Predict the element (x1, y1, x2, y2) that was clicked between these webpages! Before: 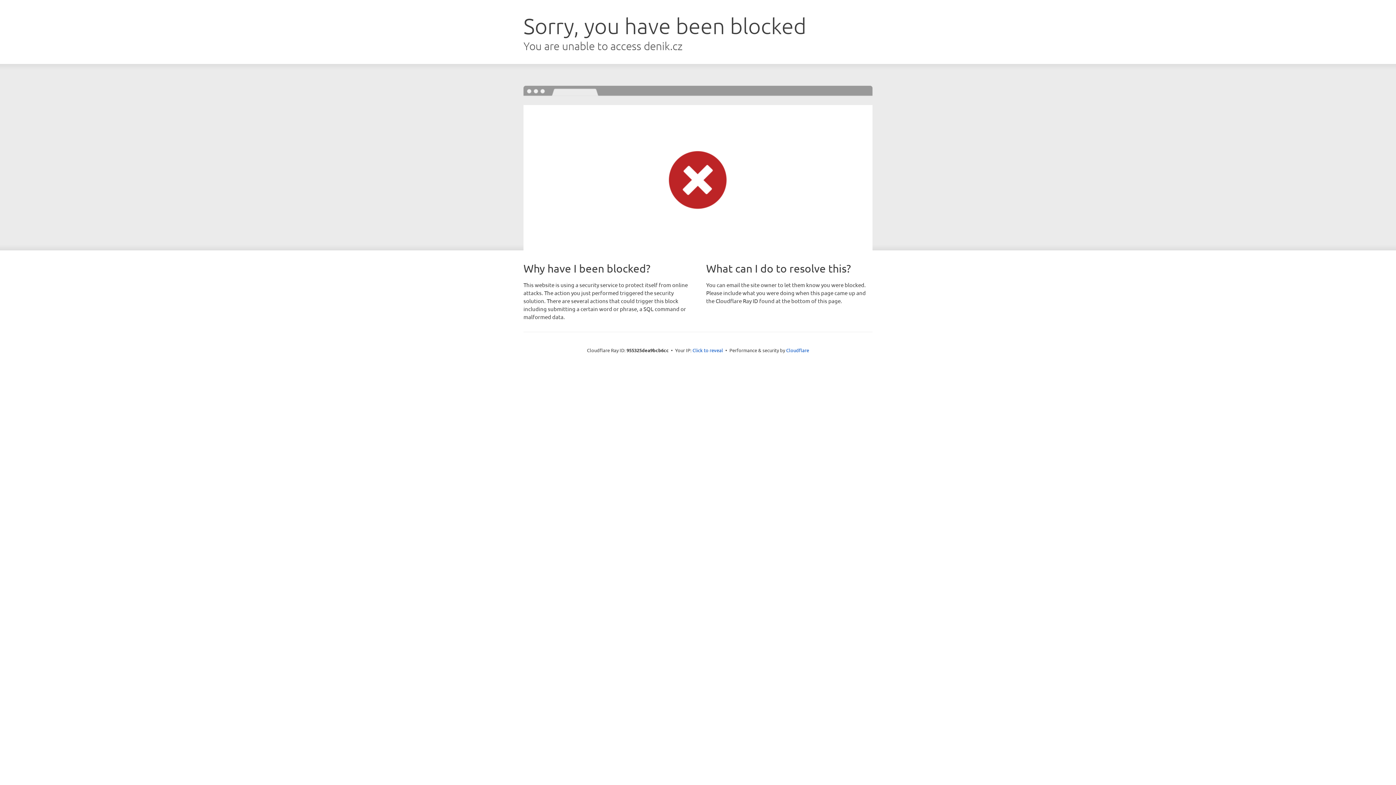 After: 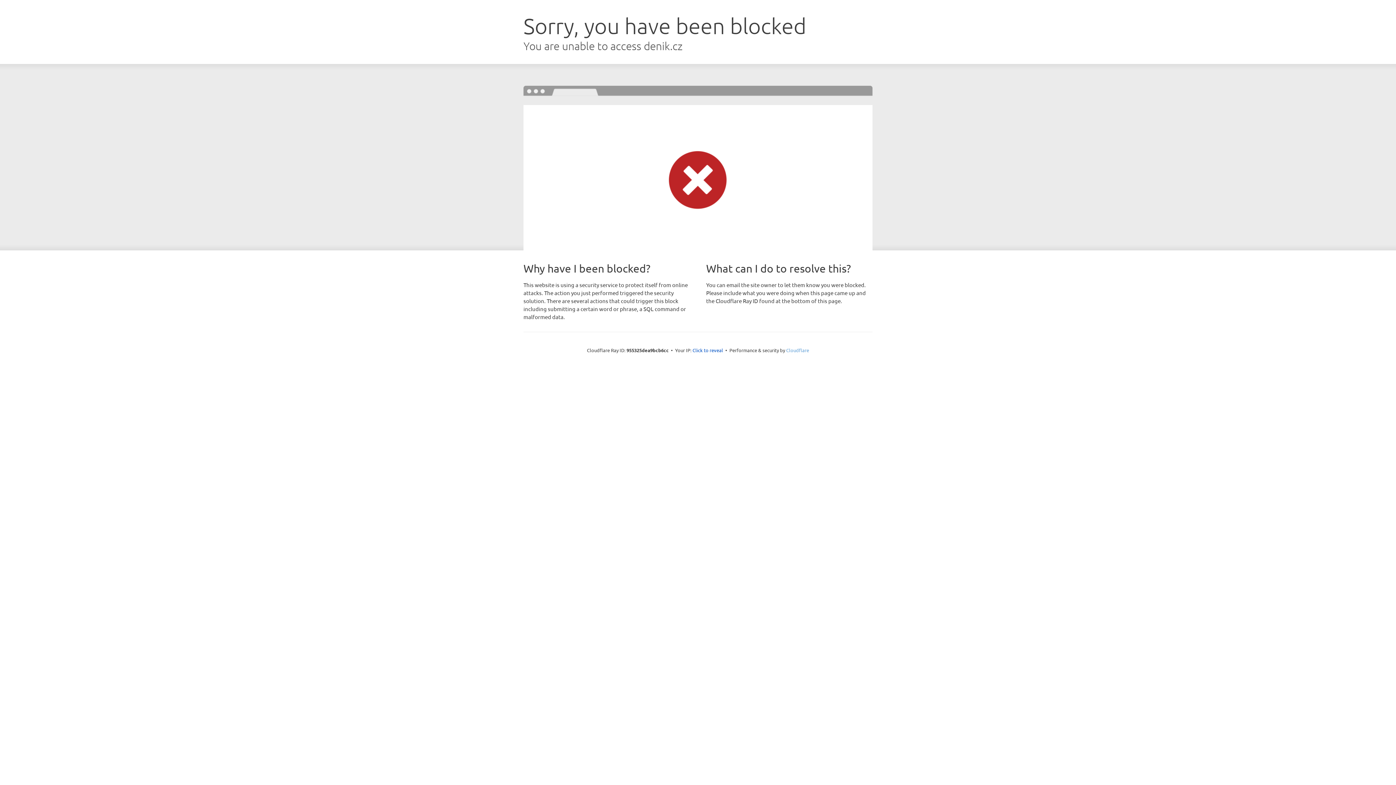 Action: label: Cloudflare bbox: (786, 347, 809, 353)